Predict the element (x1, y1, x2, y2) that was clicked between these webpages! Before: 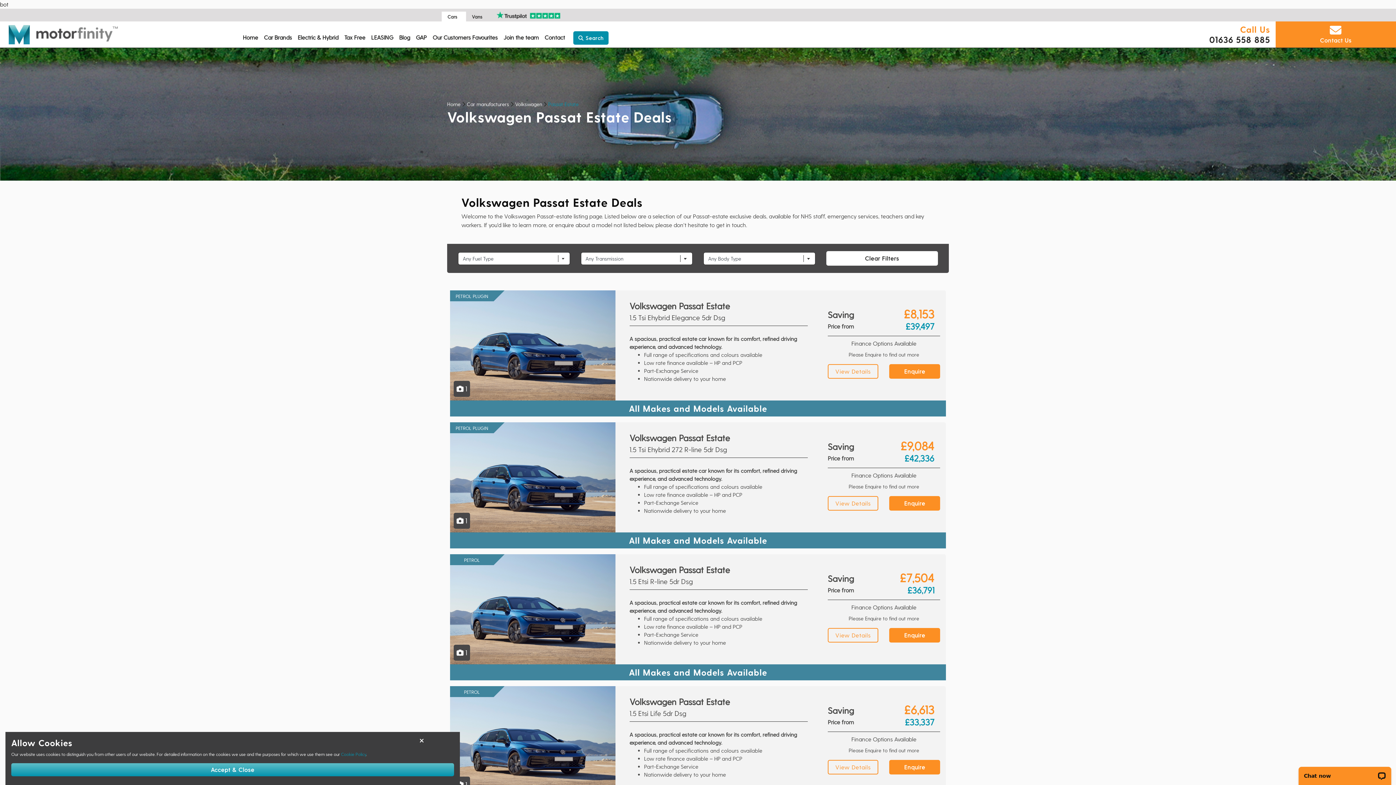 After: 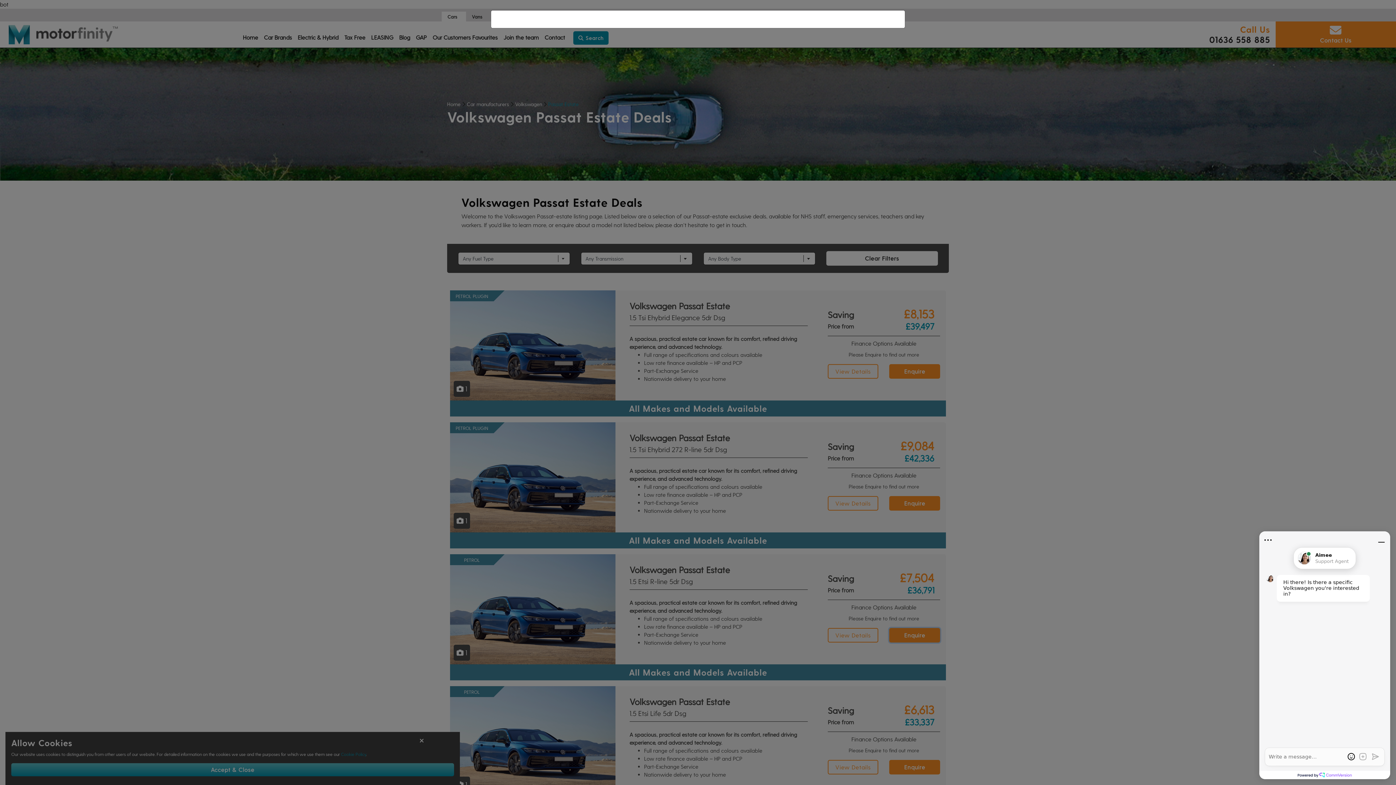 Action: bbox: (889, 628, 940, 642) label: Enquire